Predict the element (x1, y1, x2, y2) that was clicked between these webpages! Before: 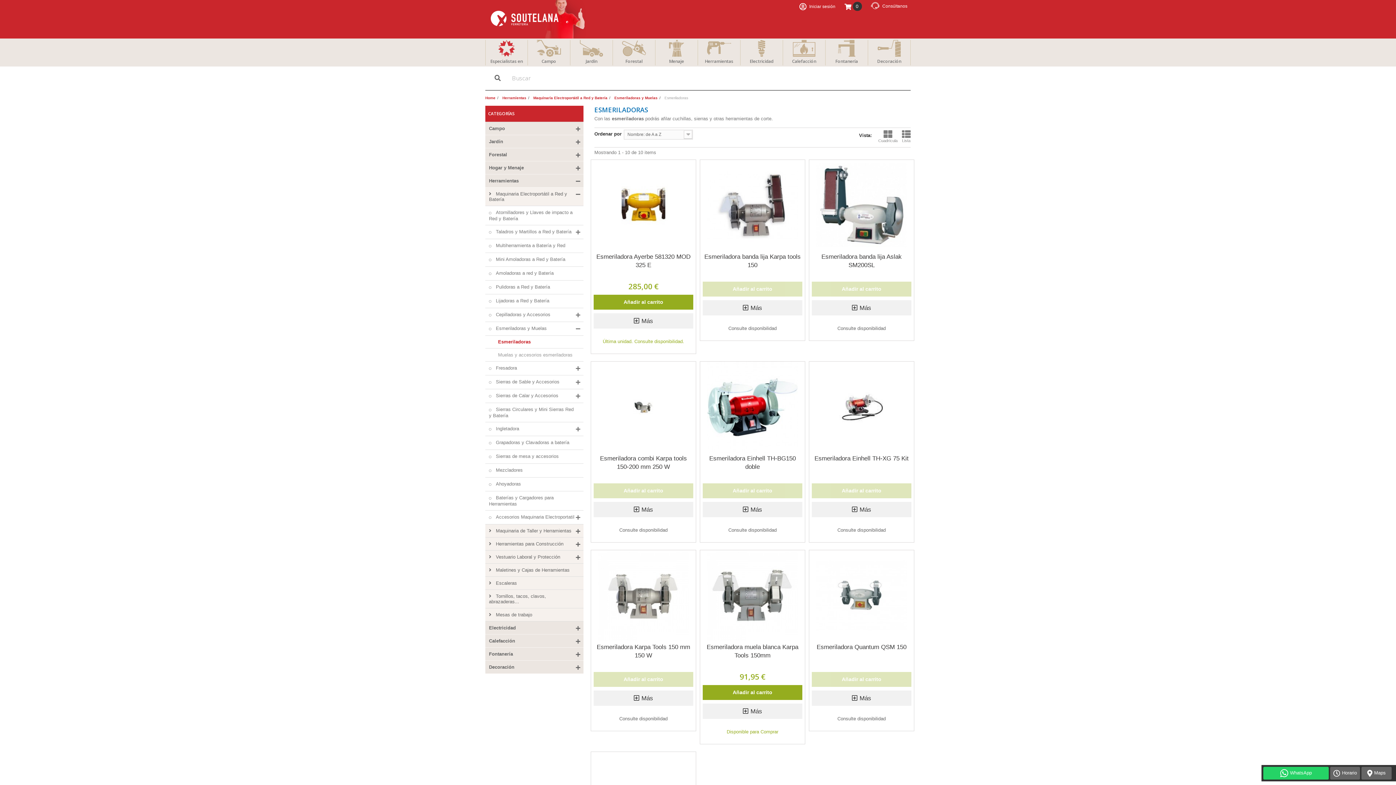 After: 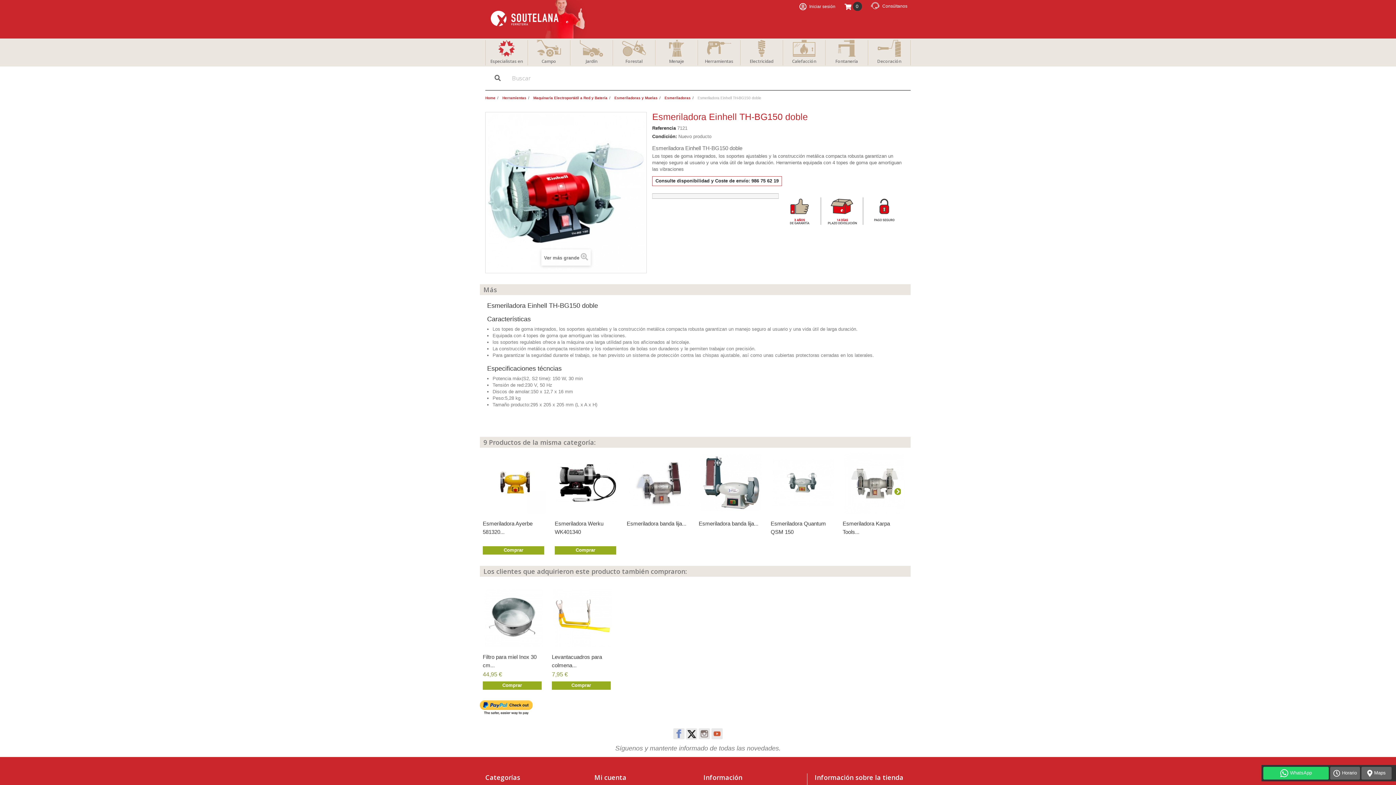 Action: bbox: (700, 361, 805, 452)